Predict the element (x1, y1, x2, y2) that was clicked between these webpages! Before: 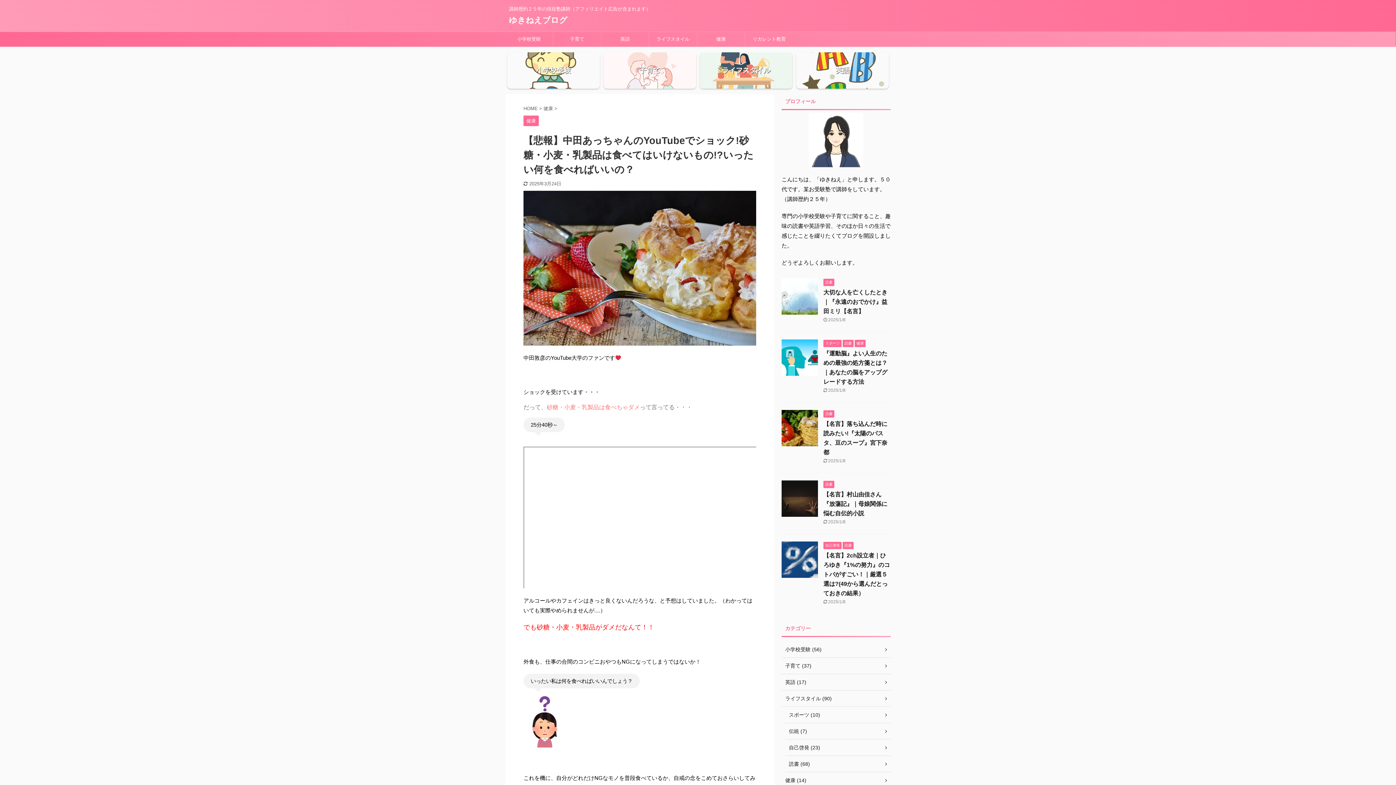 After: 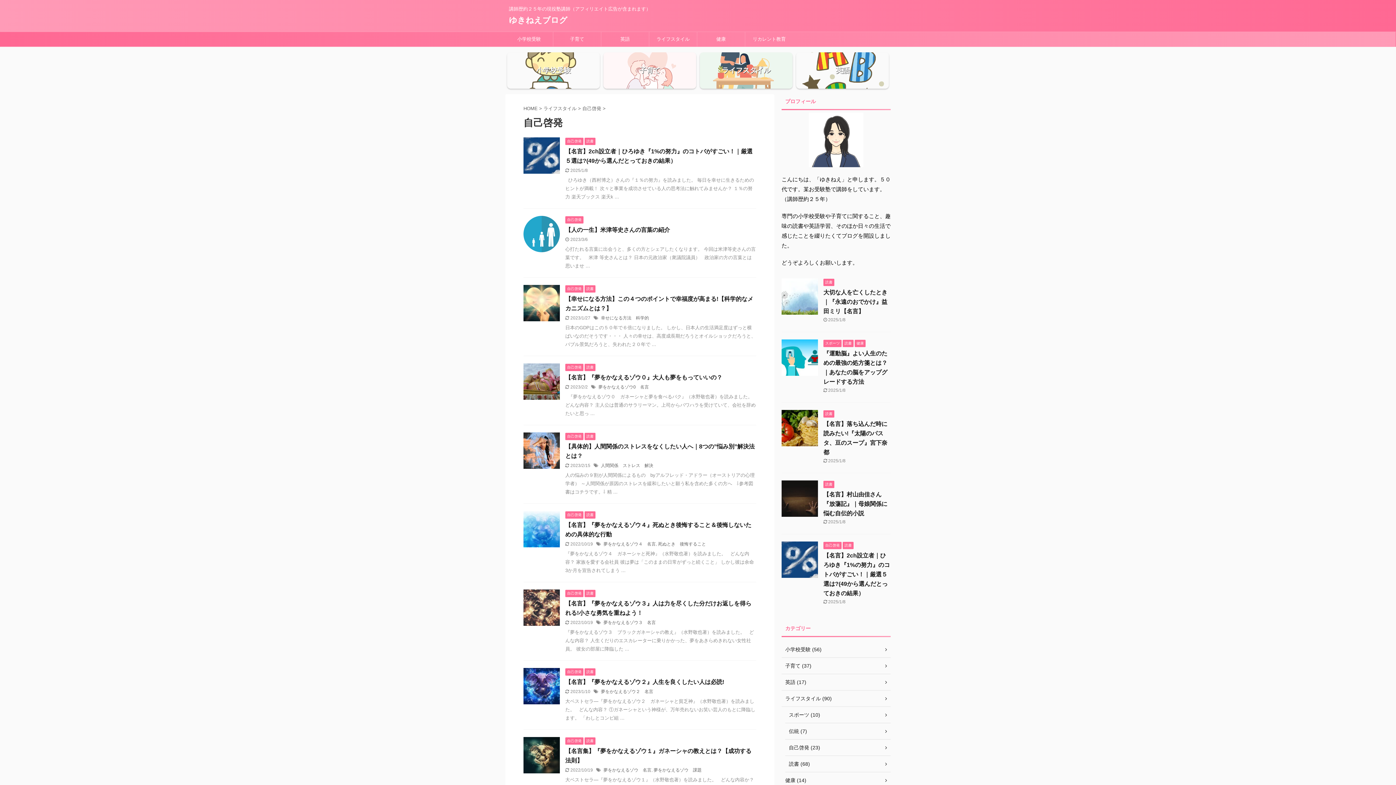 Action: bbox: (785, 740, 890, 756) label: 自己啓発 (23)